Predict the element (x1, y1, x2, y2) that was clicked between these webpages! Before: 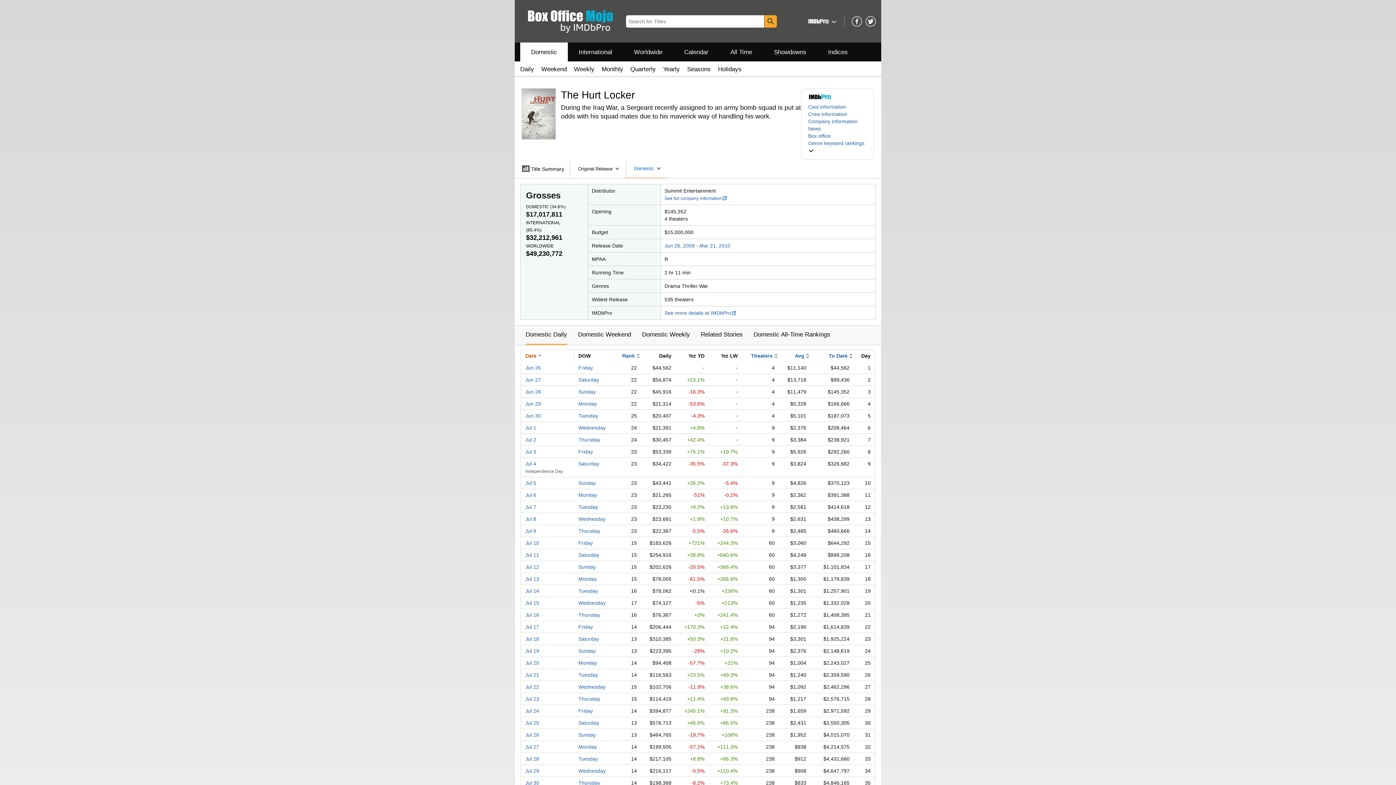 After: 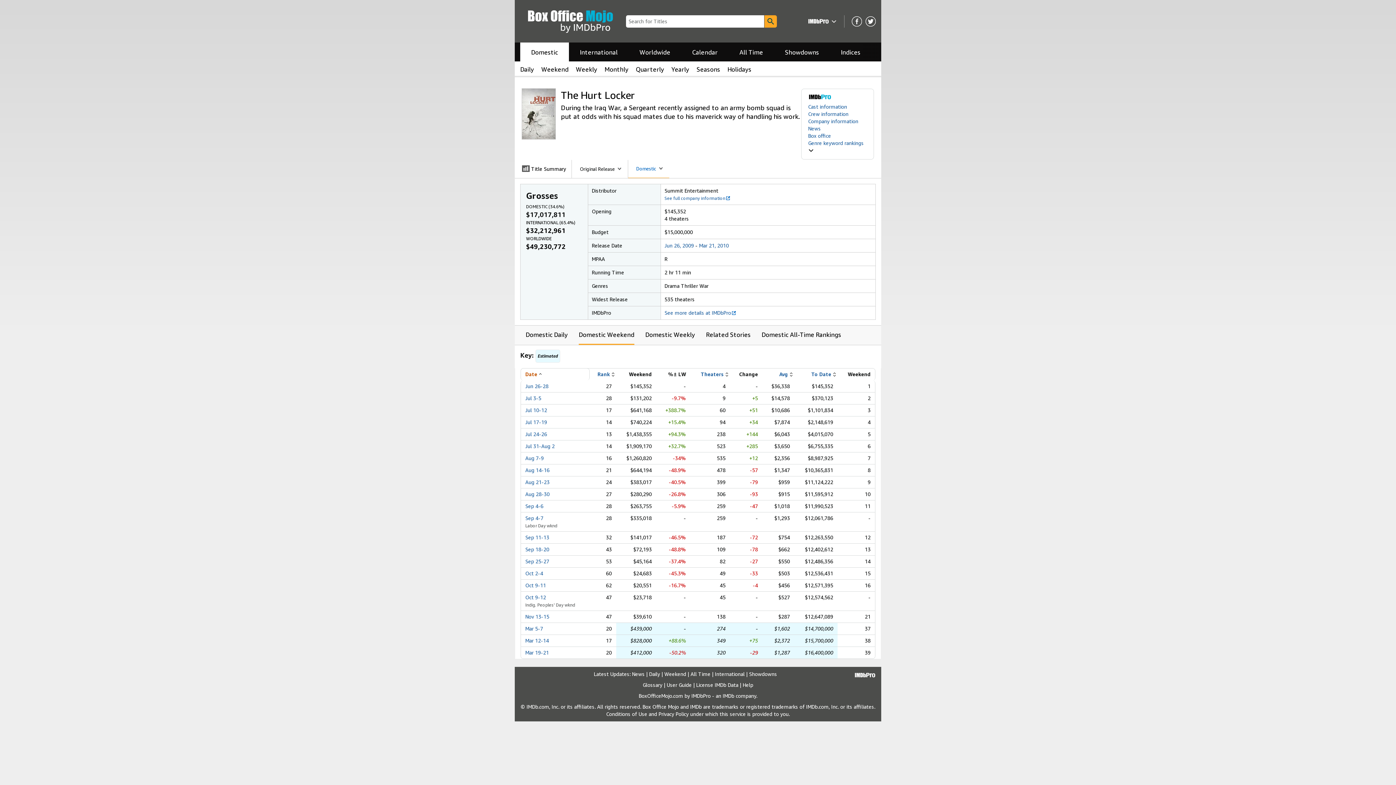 Action: bbox: (578, 325, 631, 344) label: Domestic Weekend